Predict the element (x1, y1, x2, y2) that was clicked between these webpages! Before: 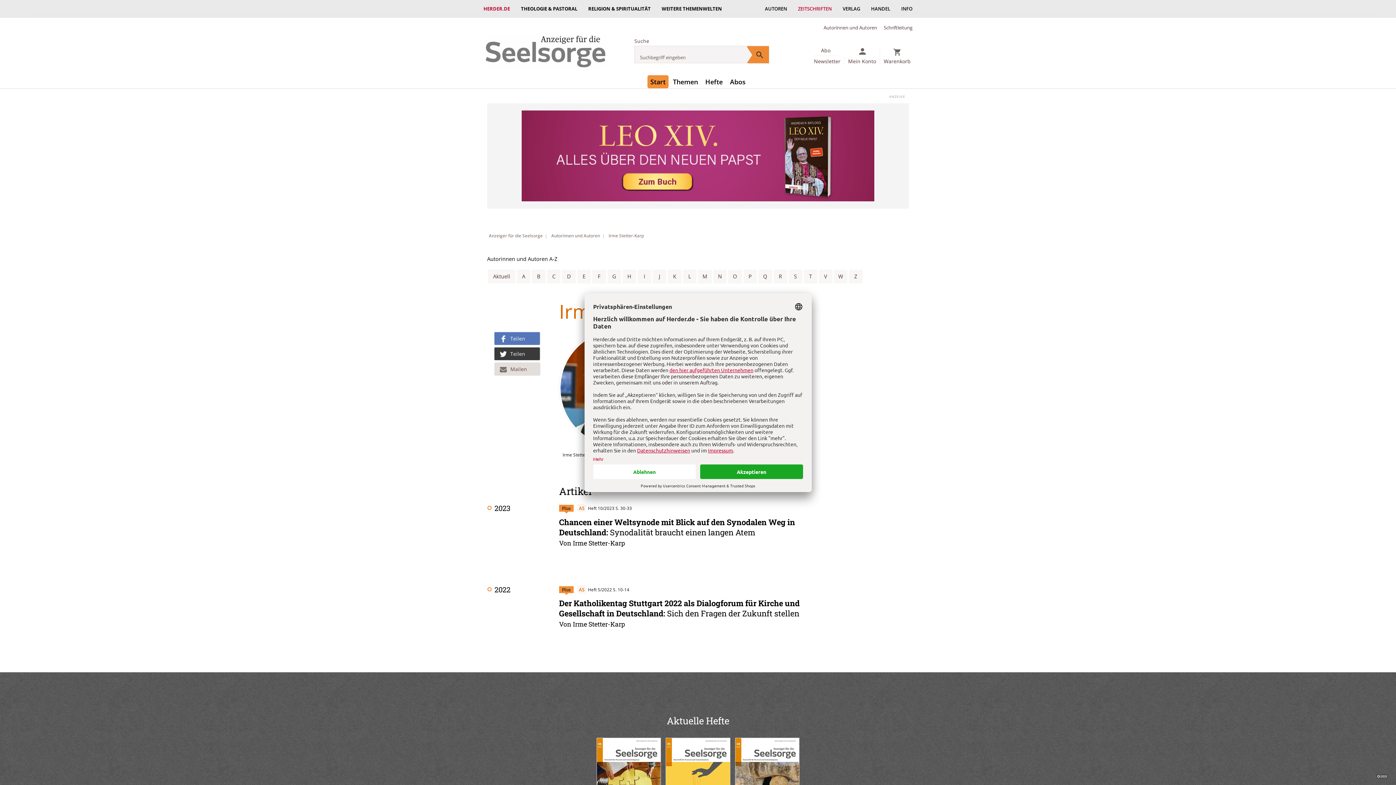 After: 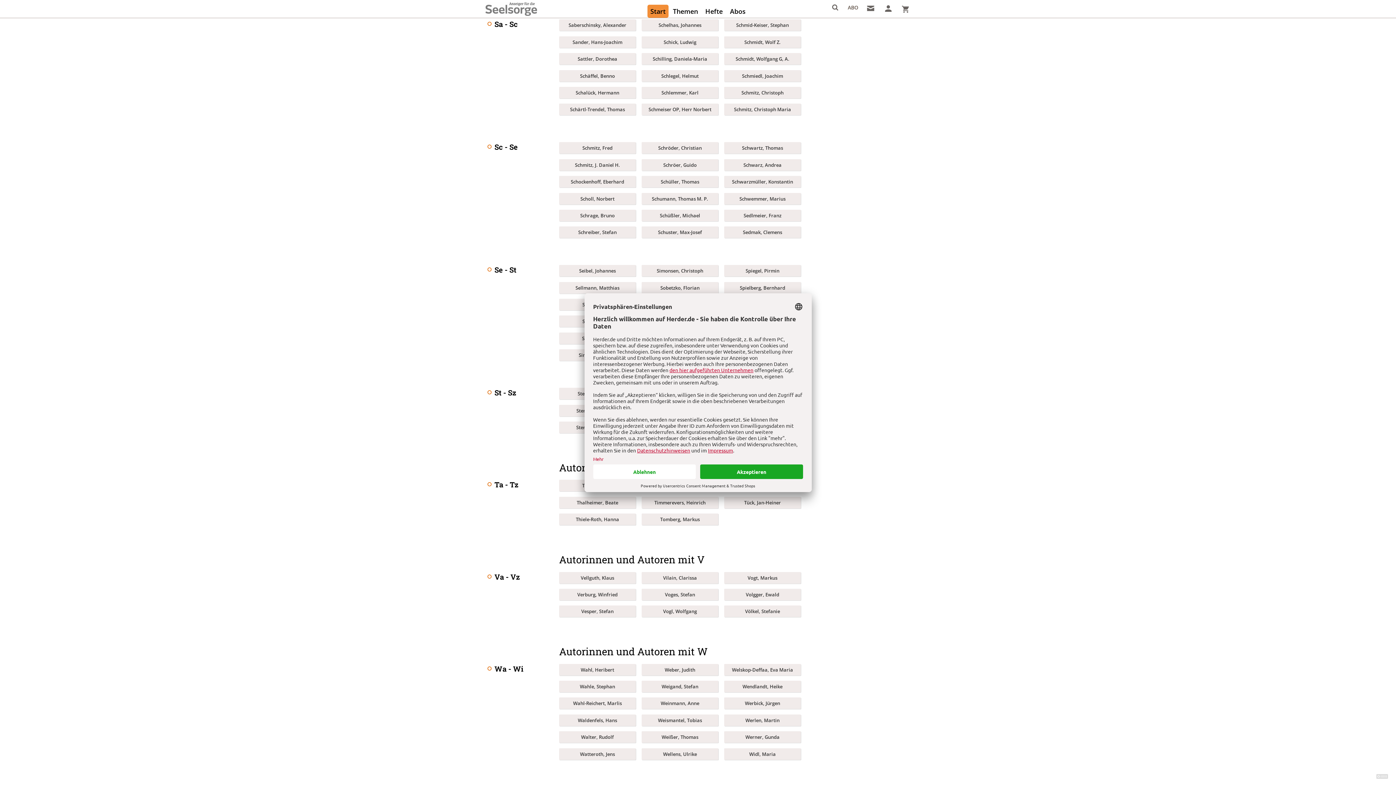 Action: label: S bbox: (788, 269, 802, 283)